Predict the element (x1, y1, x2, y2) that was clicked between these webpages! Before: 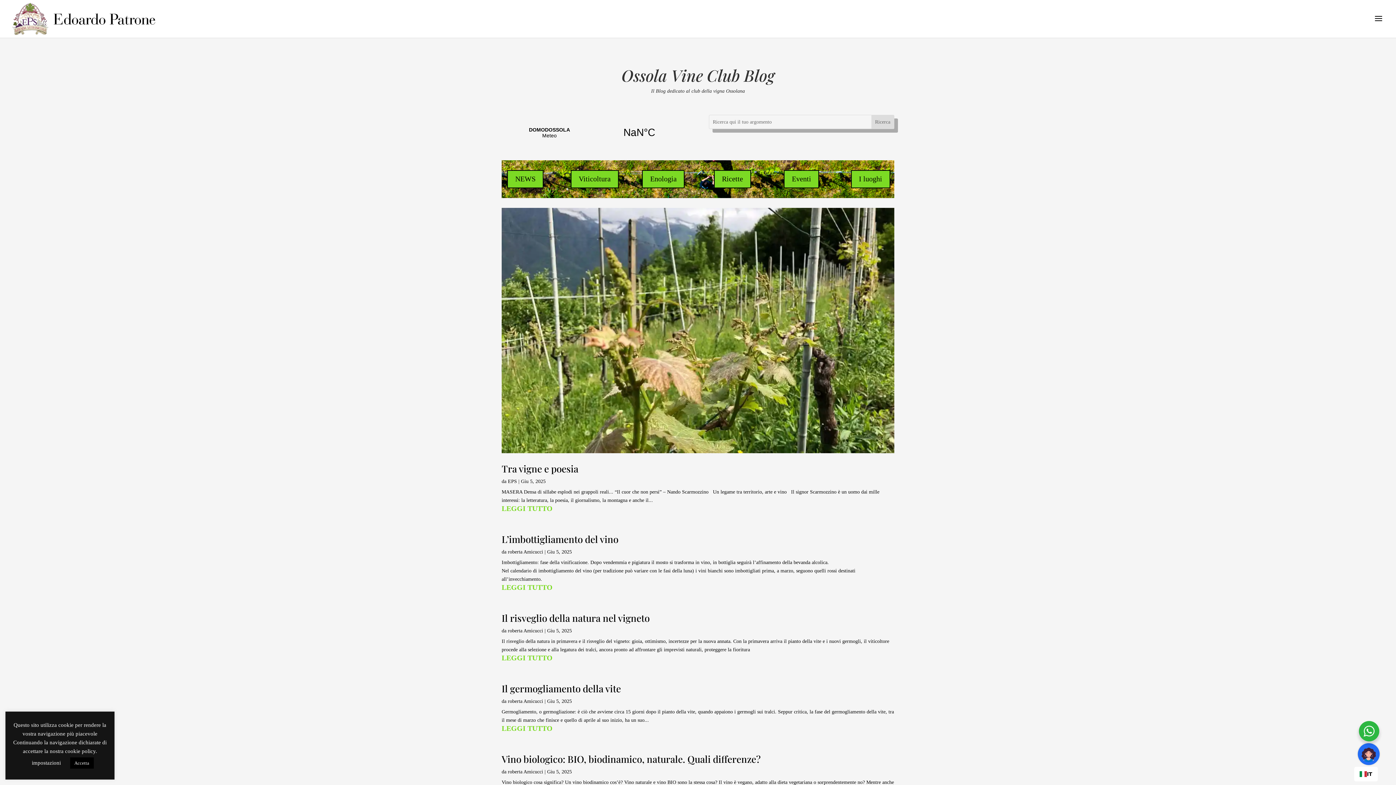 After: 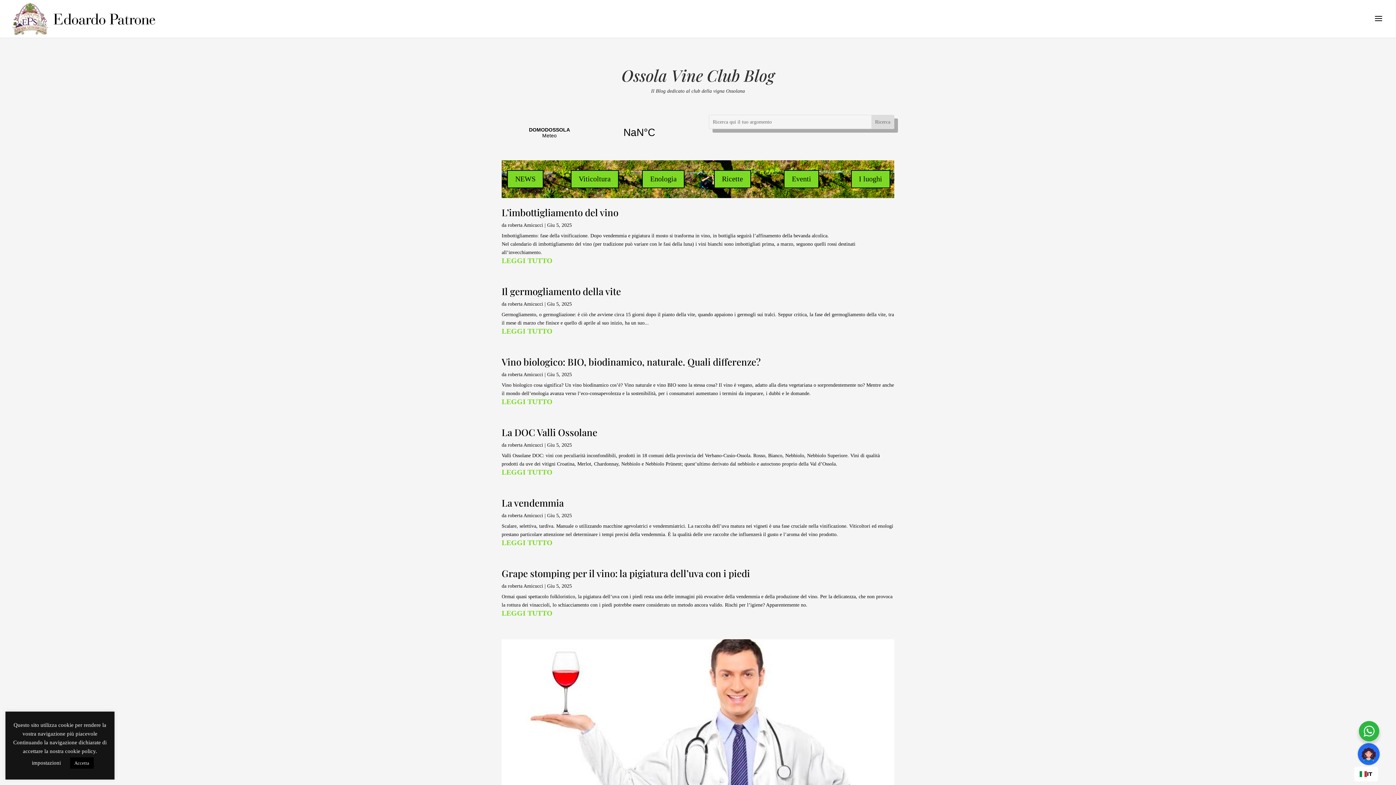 Action: label: Enologia bbox: (642, 170, 684, 188)